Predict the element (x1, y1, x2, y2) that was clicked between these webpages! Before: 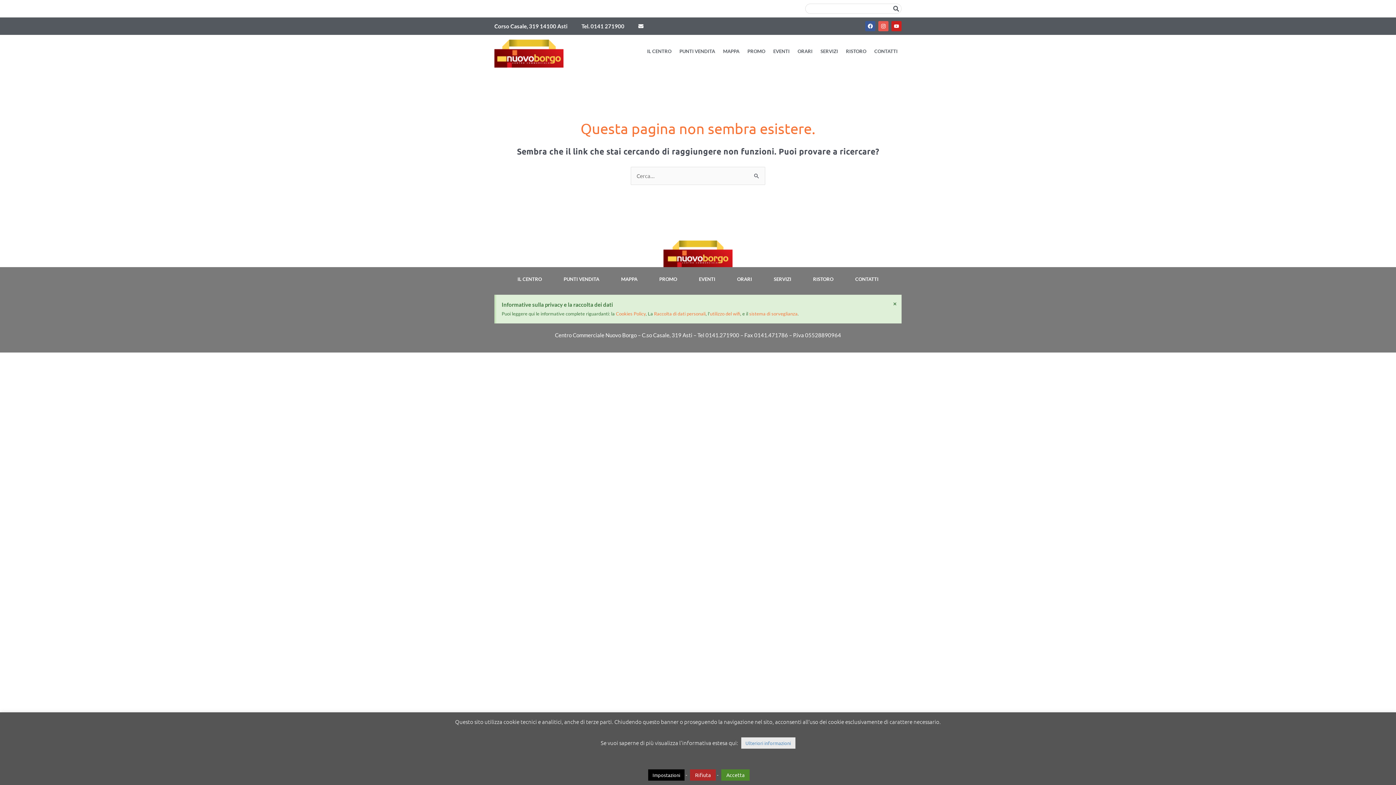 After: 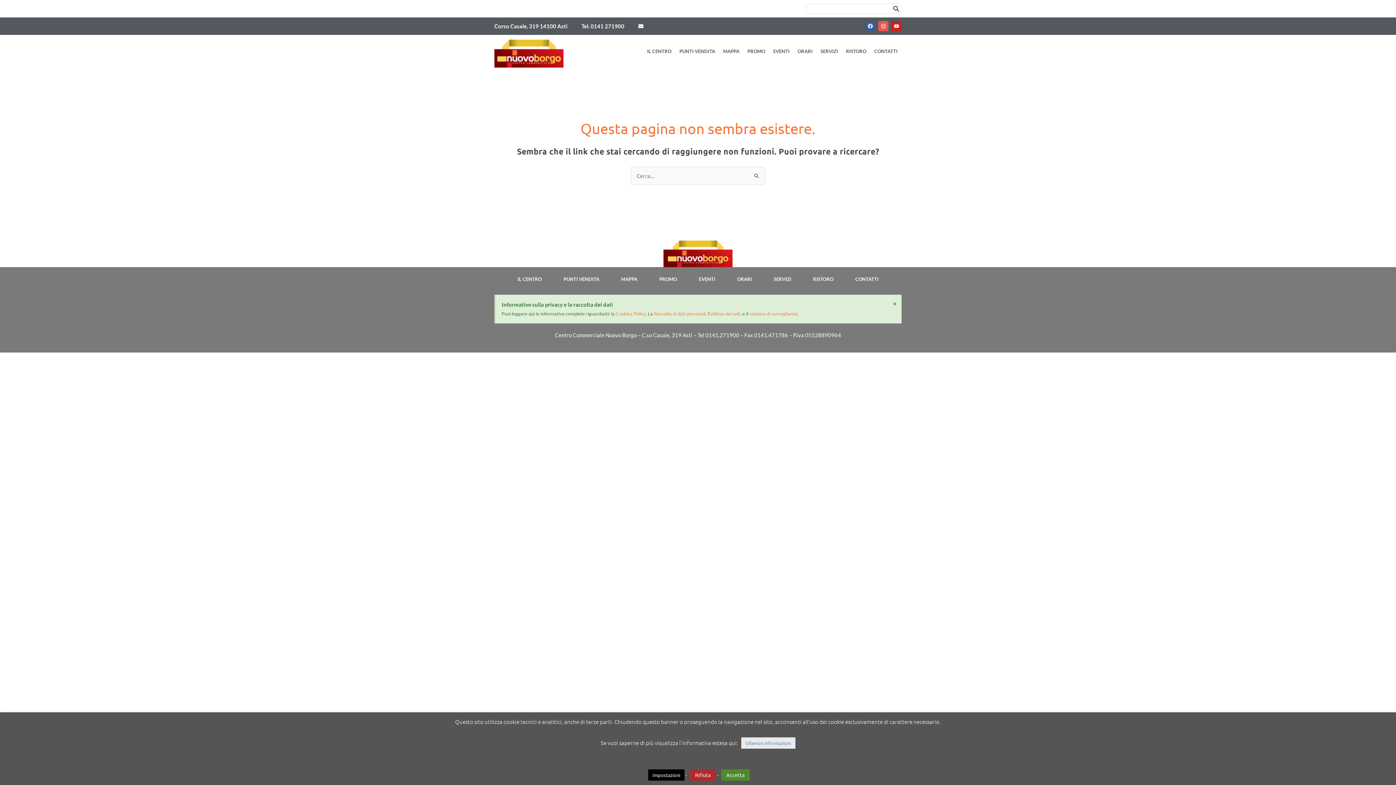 Action: bbox: (865, 21, 875, 31) label: Facebook